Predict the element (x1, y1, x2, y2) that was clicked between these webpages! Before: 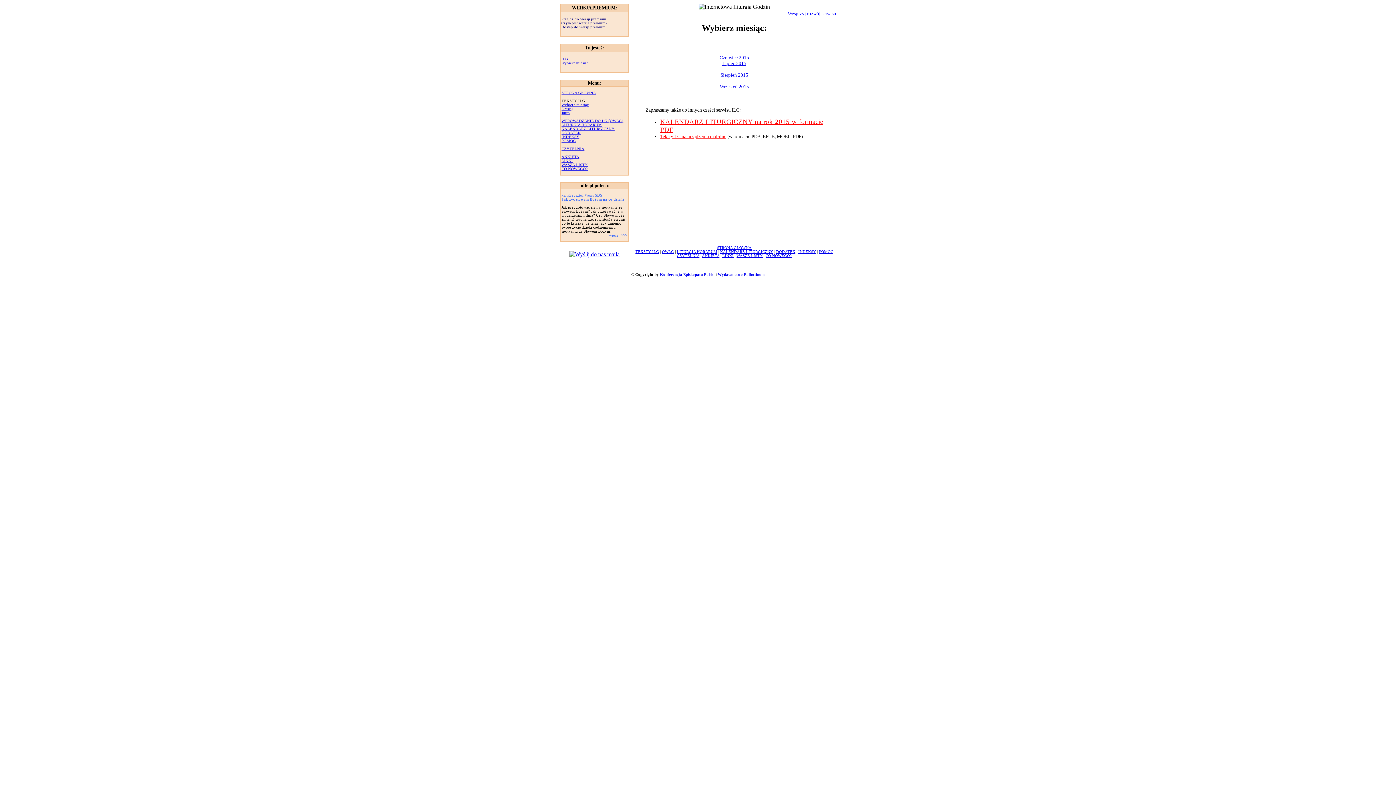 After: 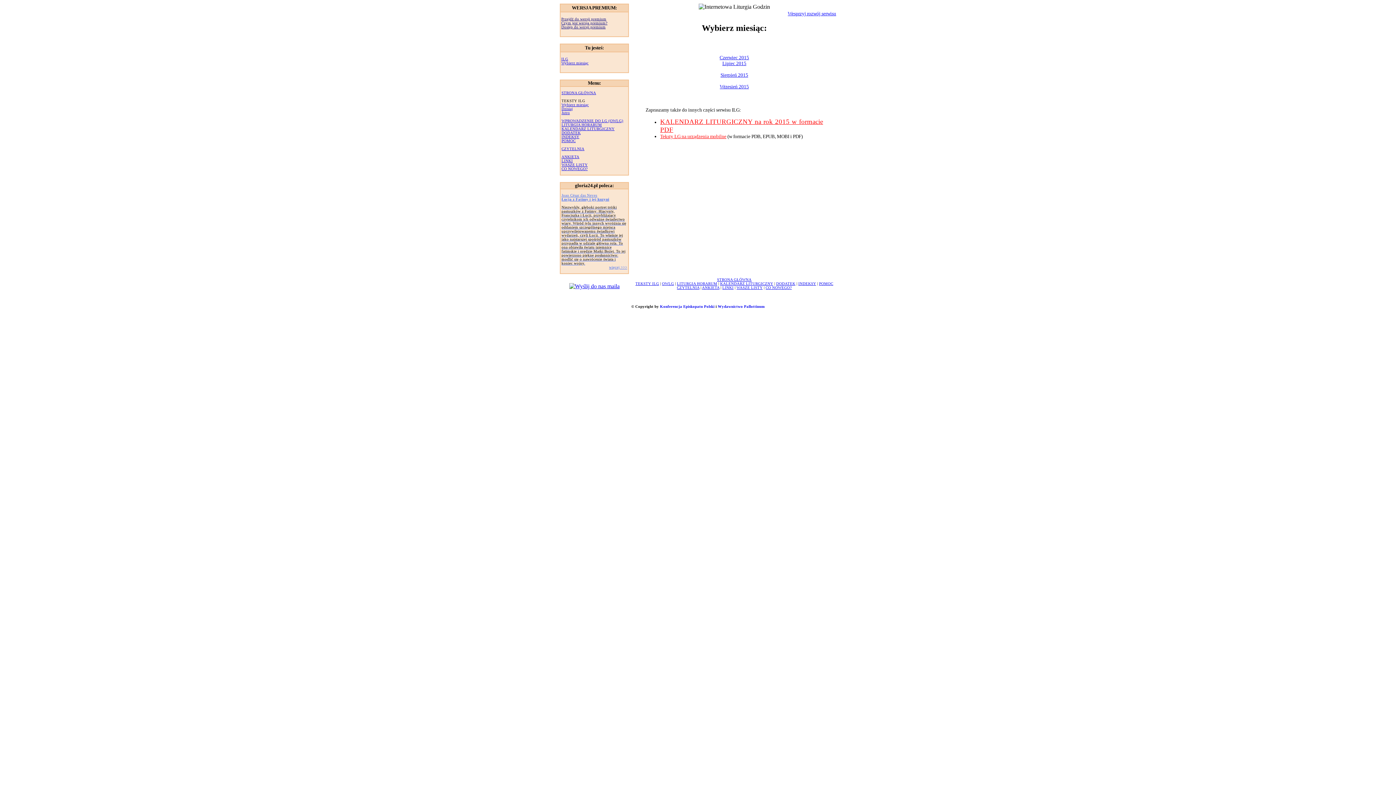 Action: bbox: (561, 146, 584, 150) label: CZYTELNIA